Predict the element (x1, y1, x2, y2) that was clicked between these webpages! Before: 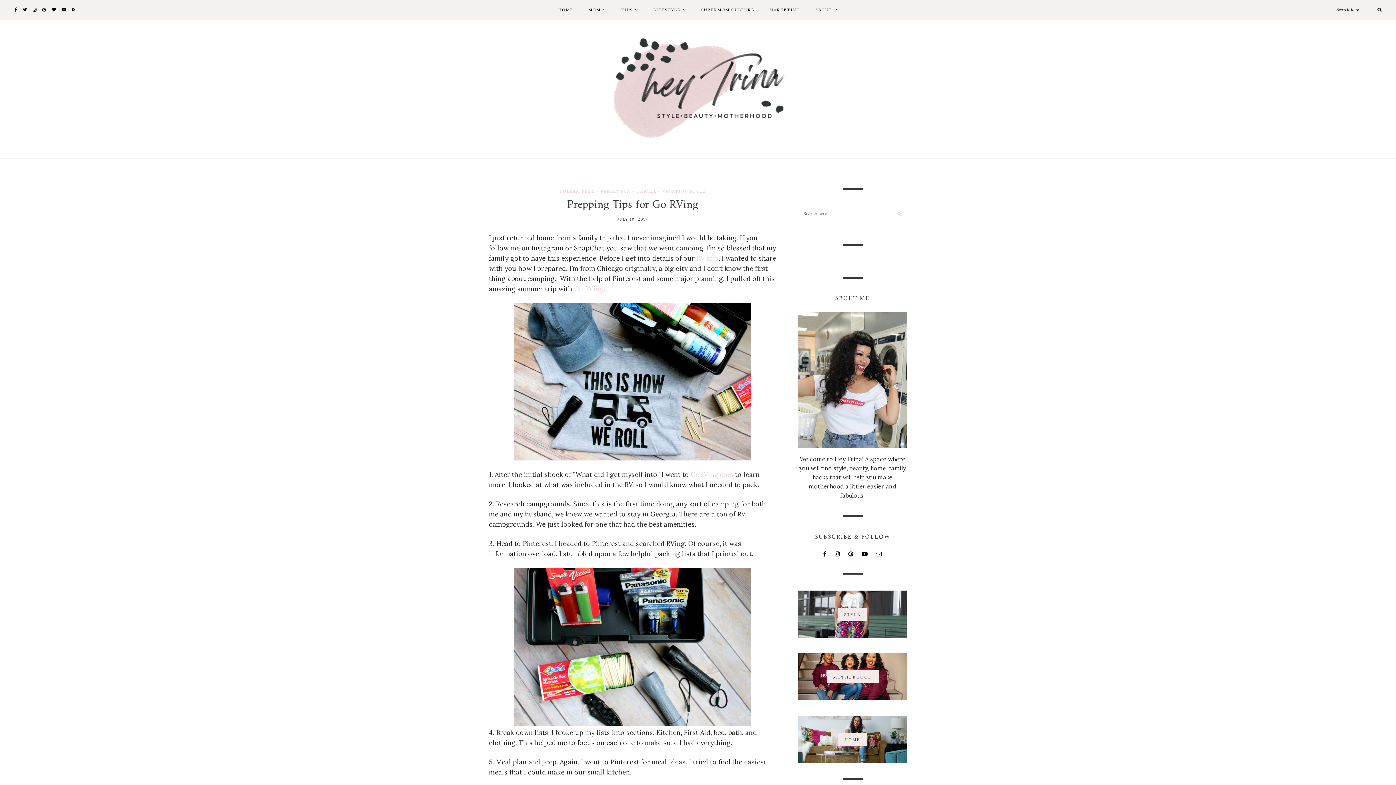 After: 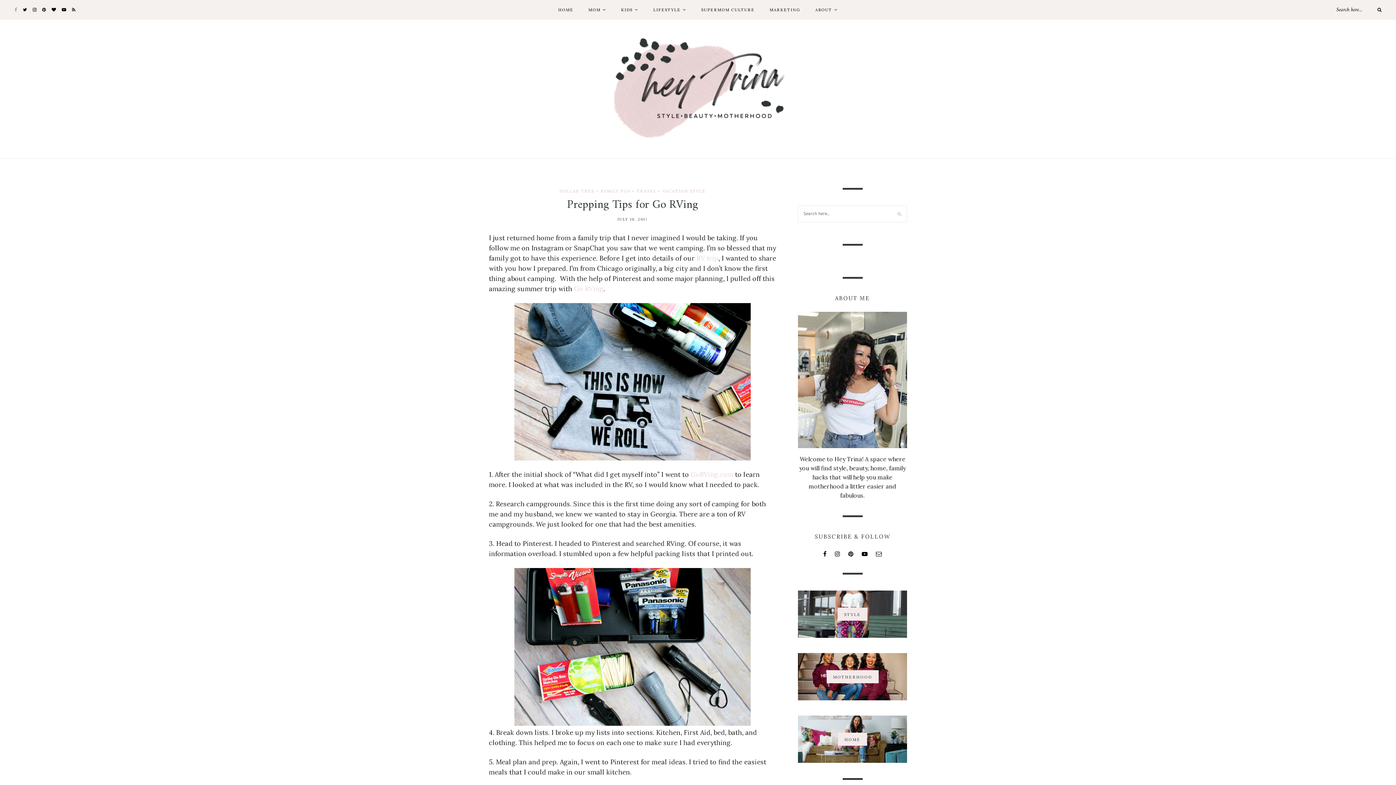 Action: bbox: (14, 6, 17, 12)